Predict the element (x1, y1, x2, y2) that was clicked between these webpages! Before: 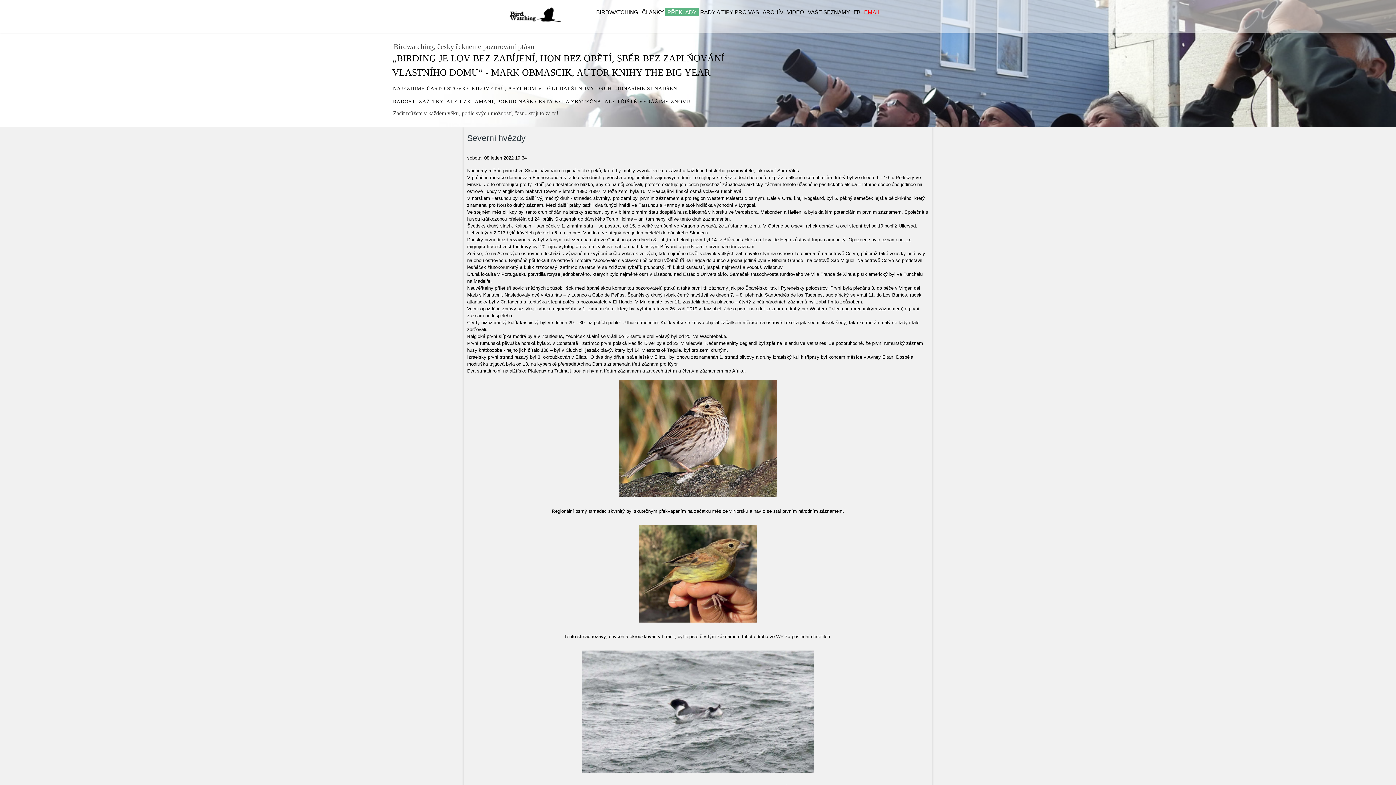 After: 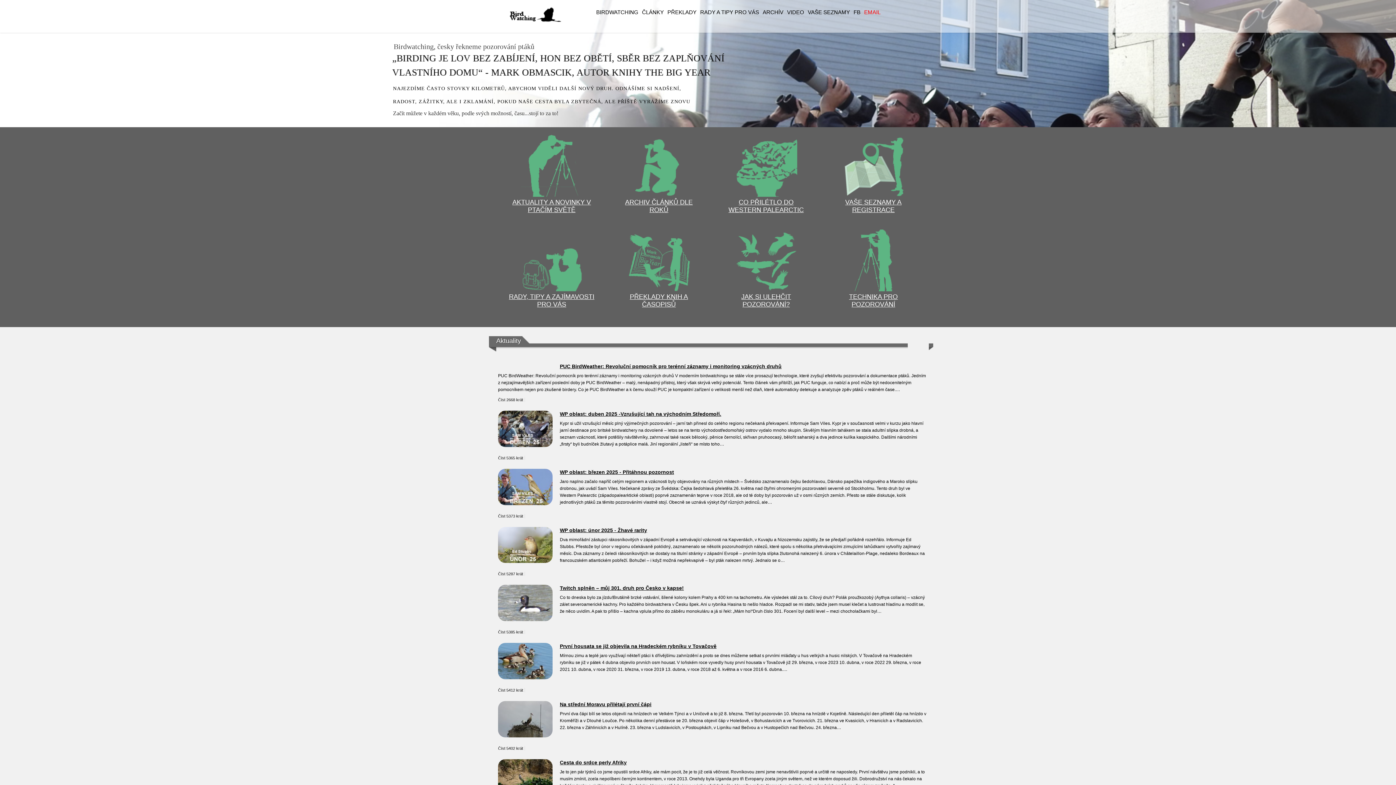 Action: bbox: (509, 6, 561, 22)